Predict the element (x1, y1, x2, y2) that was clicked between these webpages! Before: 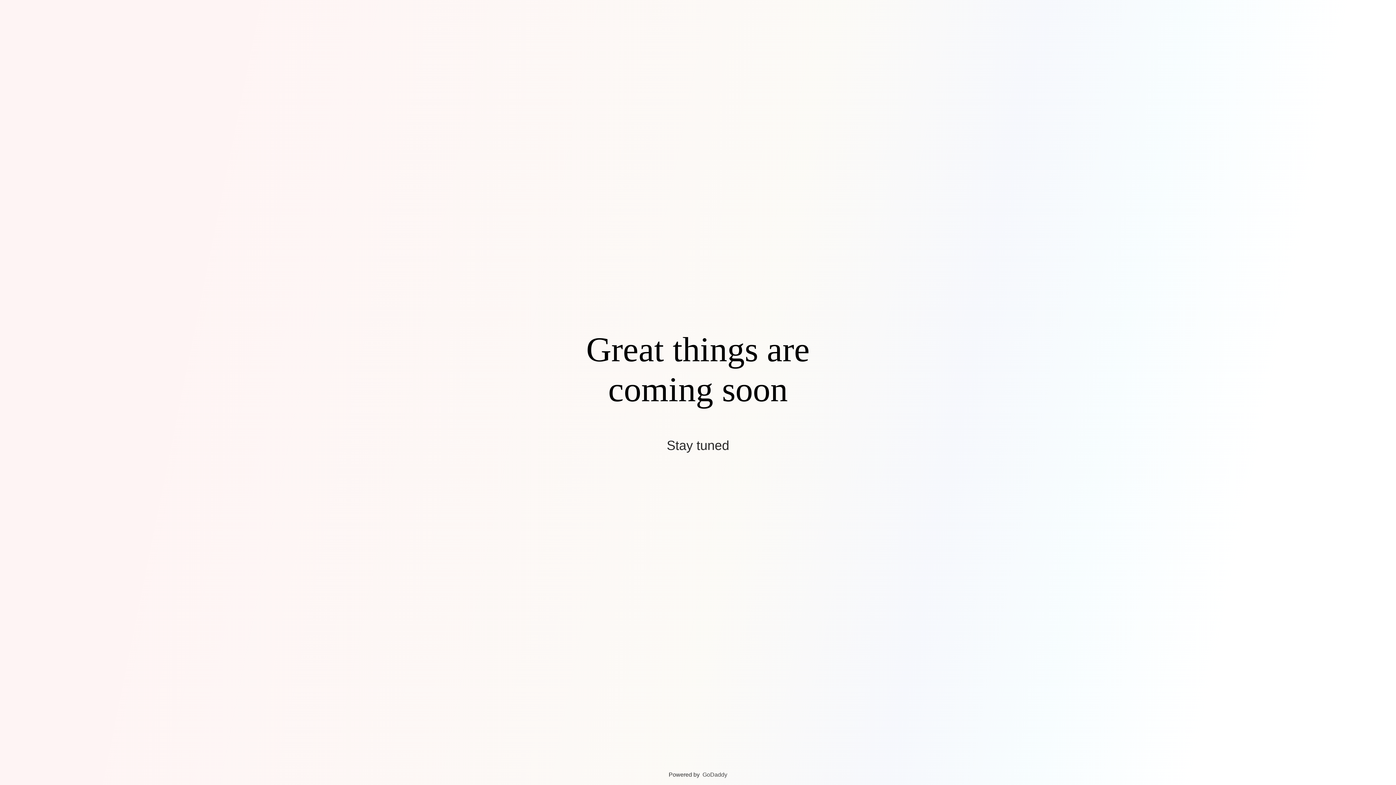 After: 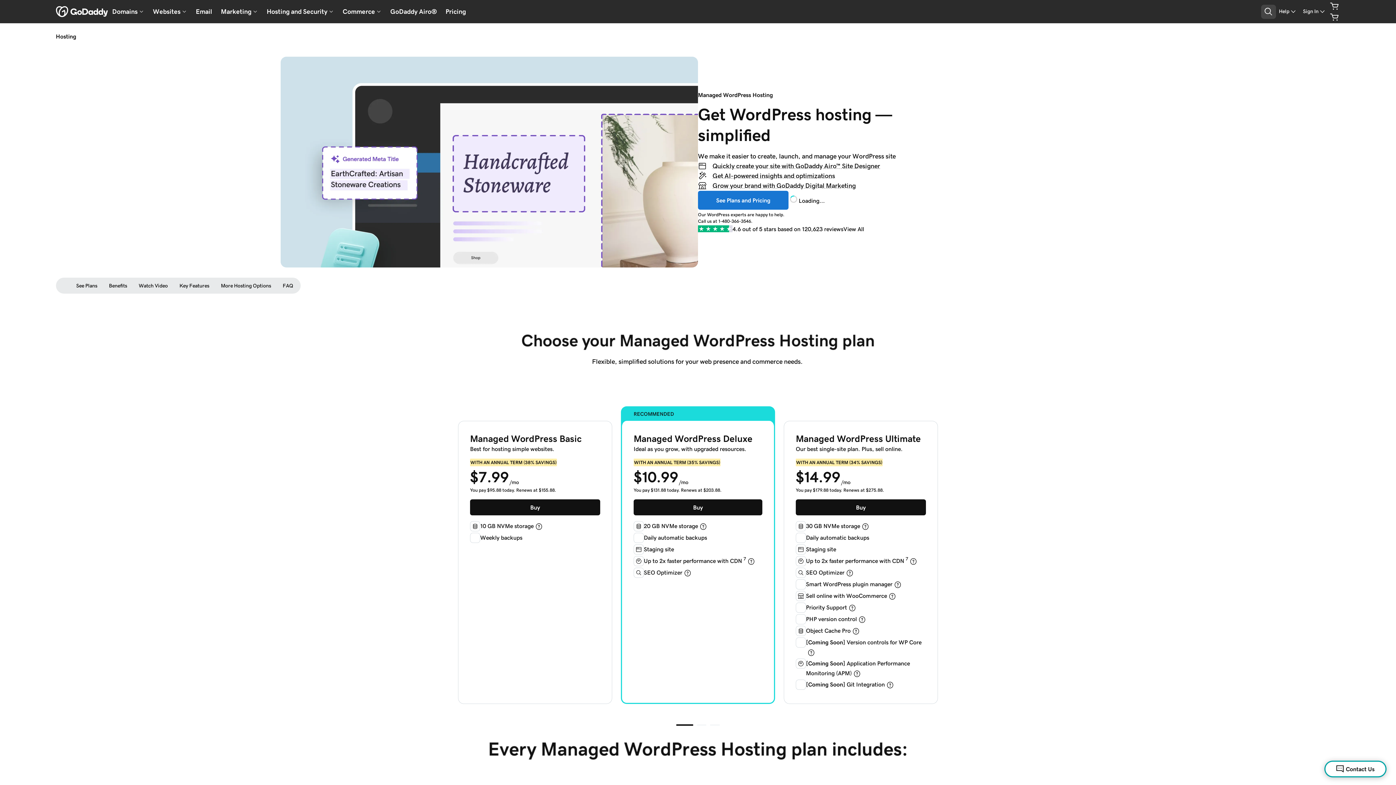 Action: bbox: (702, 772, 727, 778) label: GoDaddy